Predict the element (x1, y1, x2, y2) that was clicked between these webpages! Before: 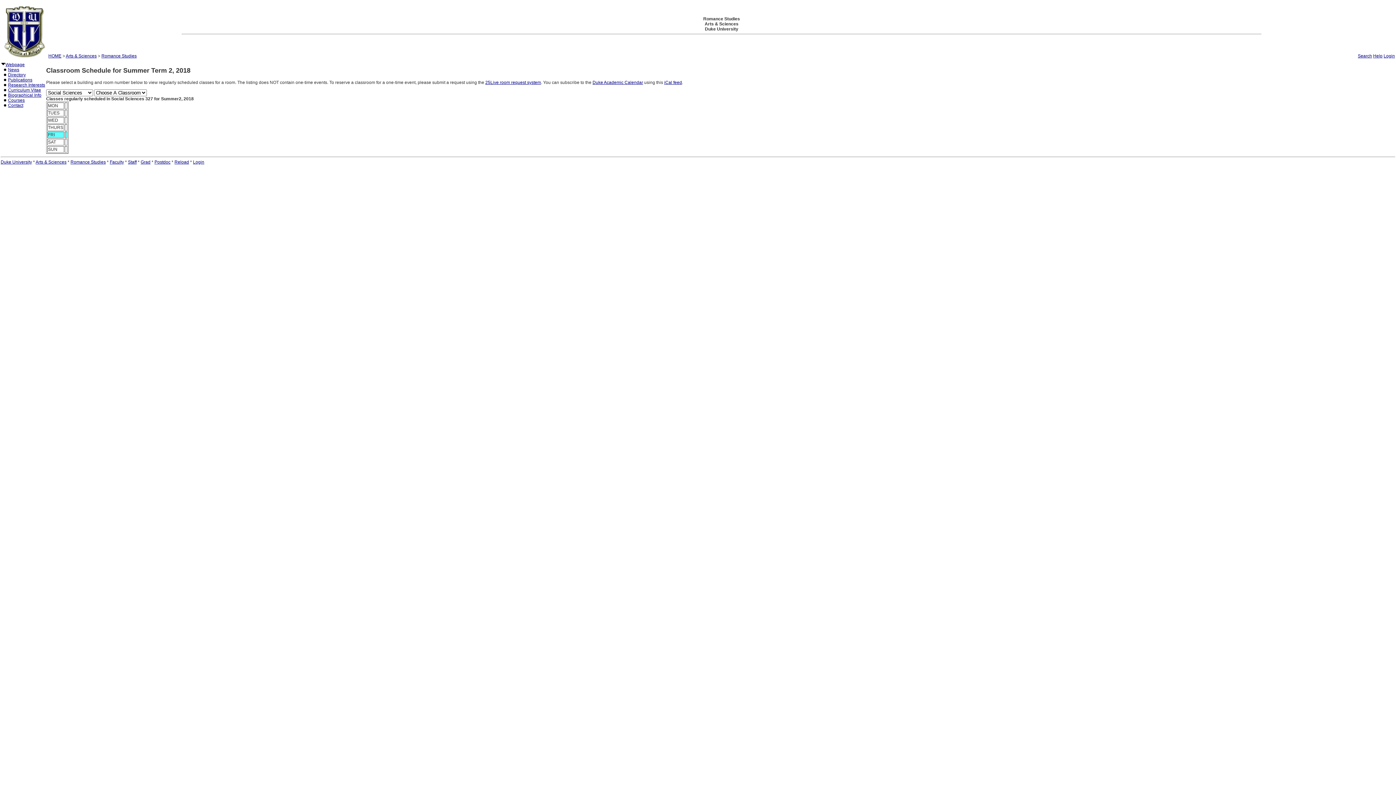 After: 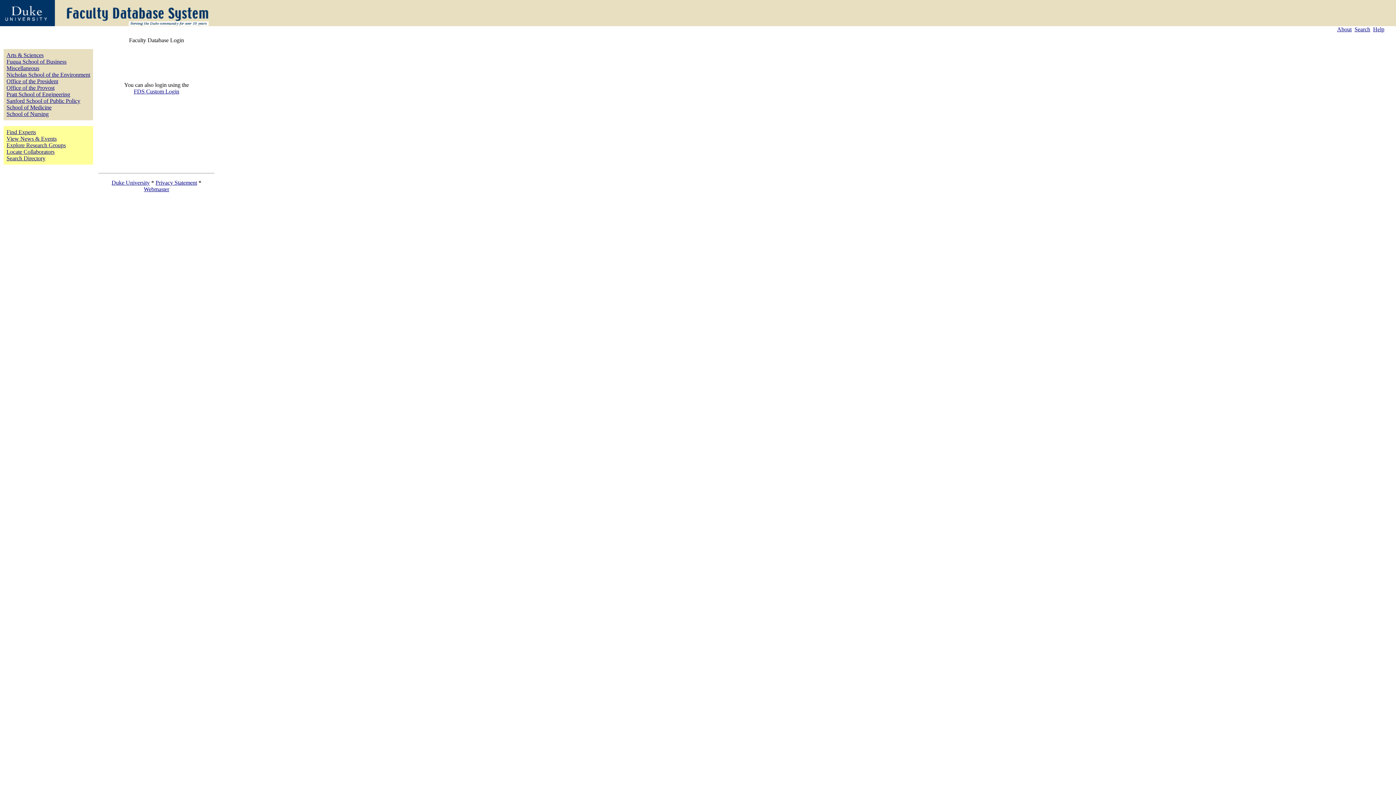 Action: label: HOME bbox: (48, 53, 61, 58)